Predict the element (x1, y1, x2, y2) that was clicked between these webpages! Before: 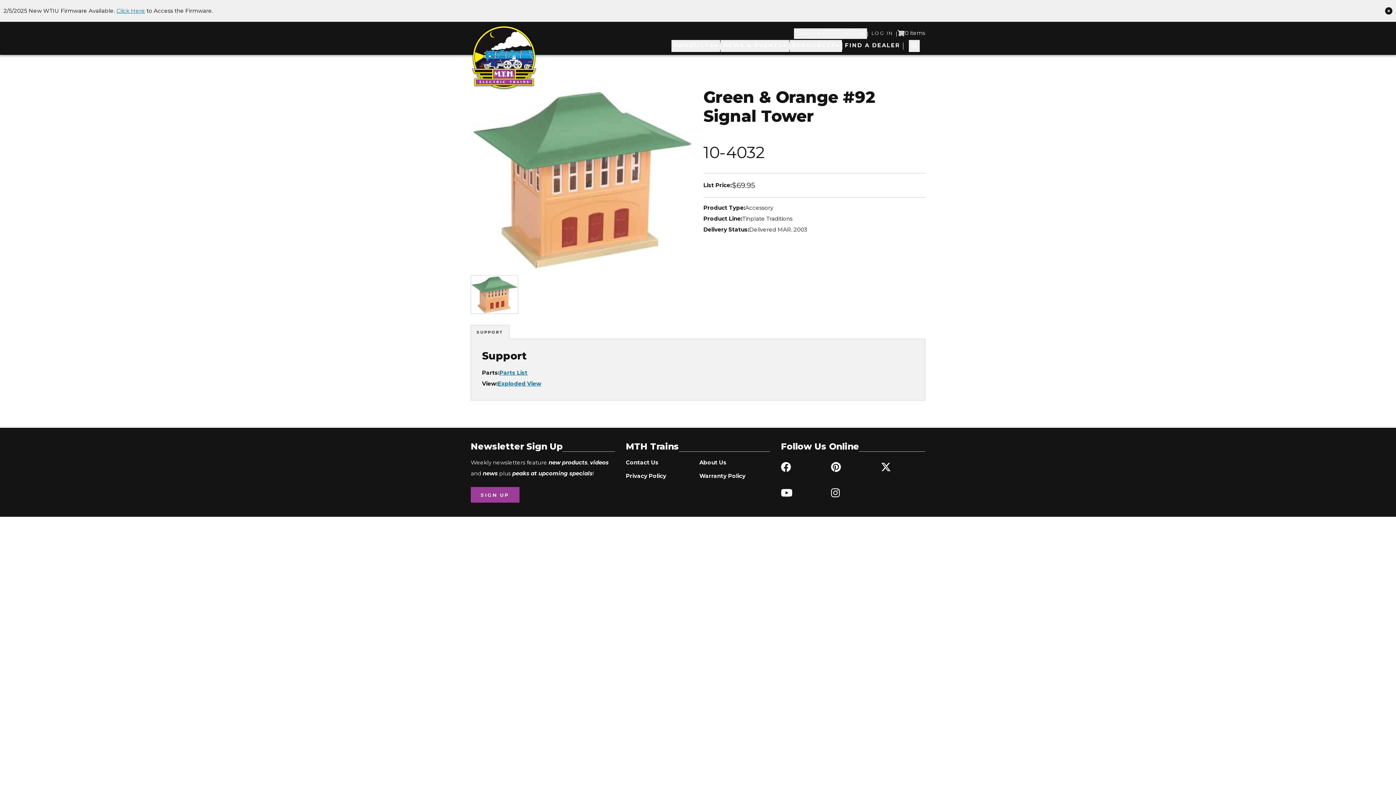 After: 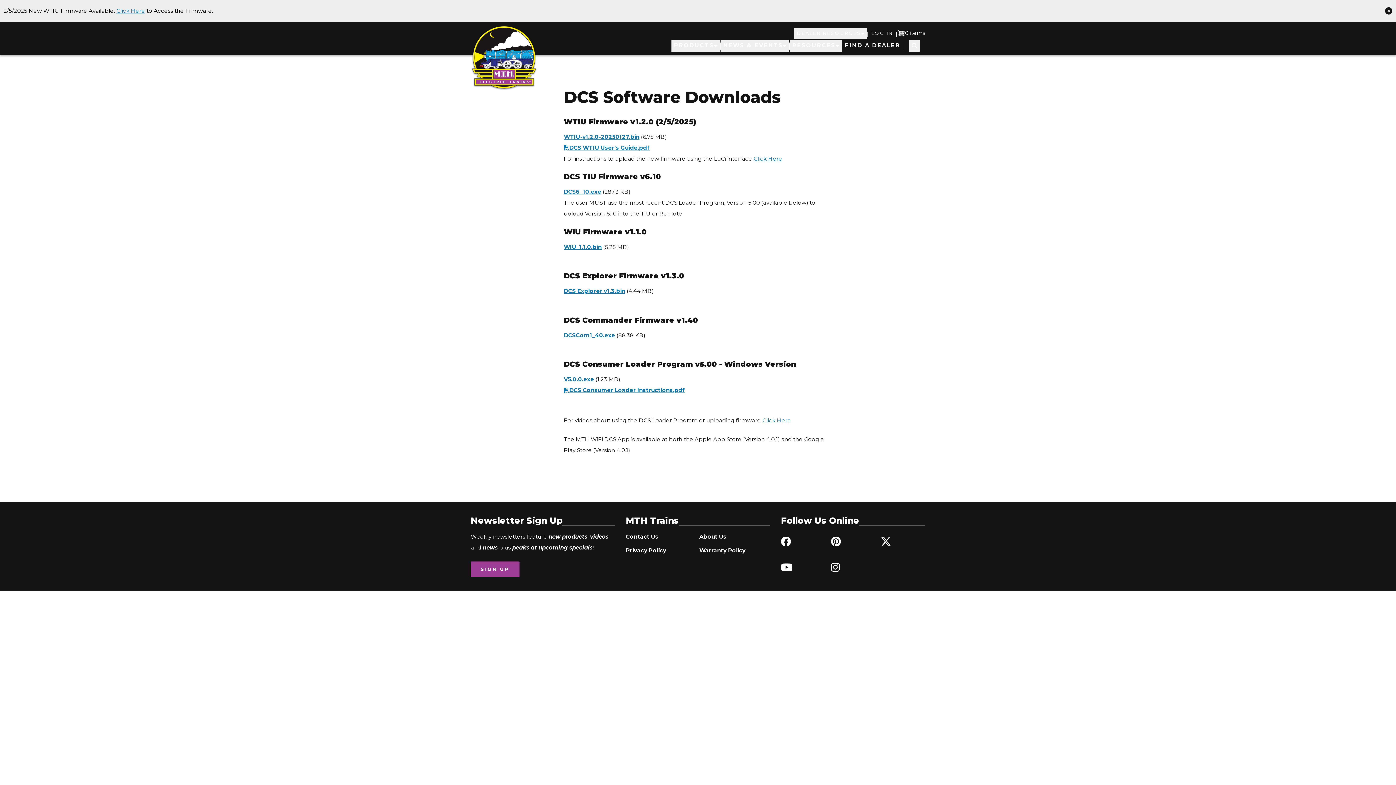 Action: bbox: (116, 7, 145, 14) label: Click Here